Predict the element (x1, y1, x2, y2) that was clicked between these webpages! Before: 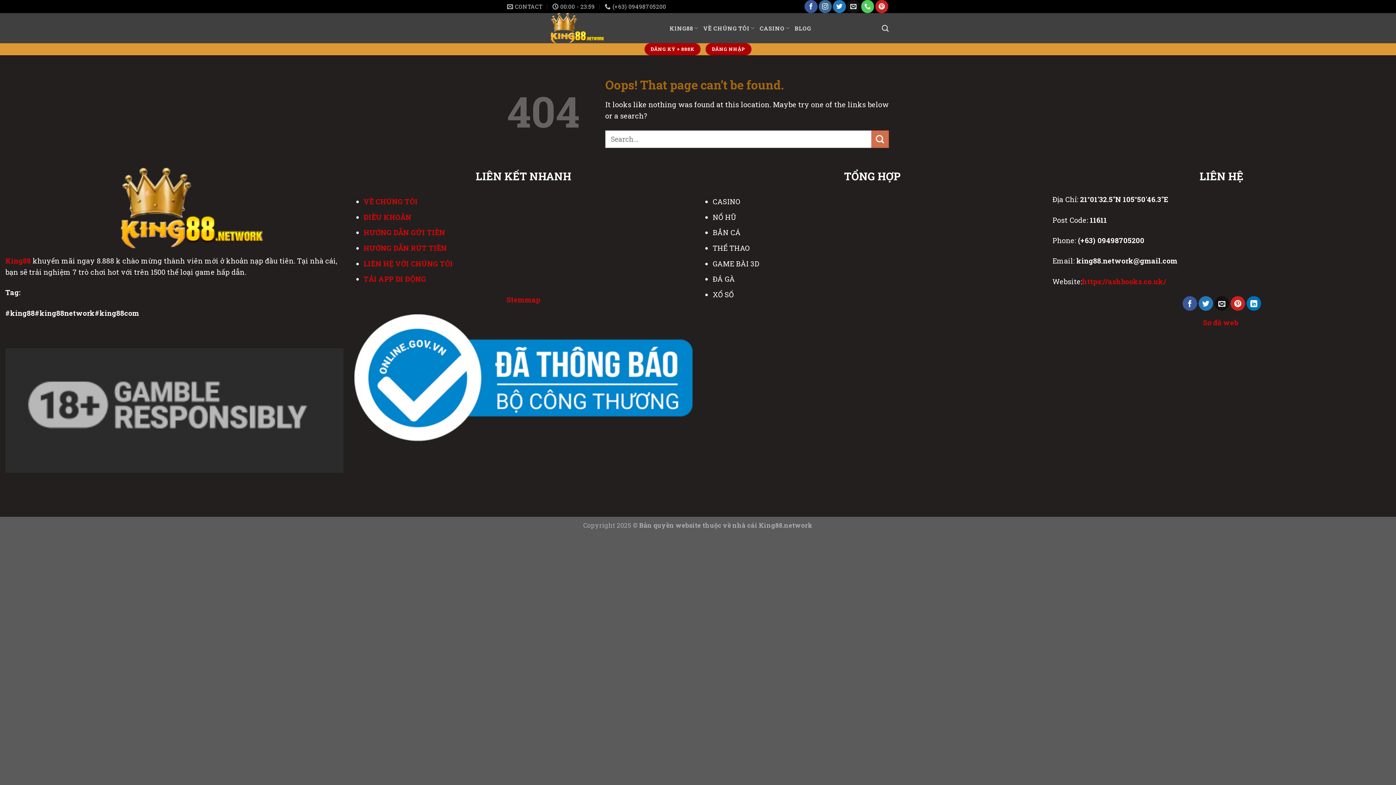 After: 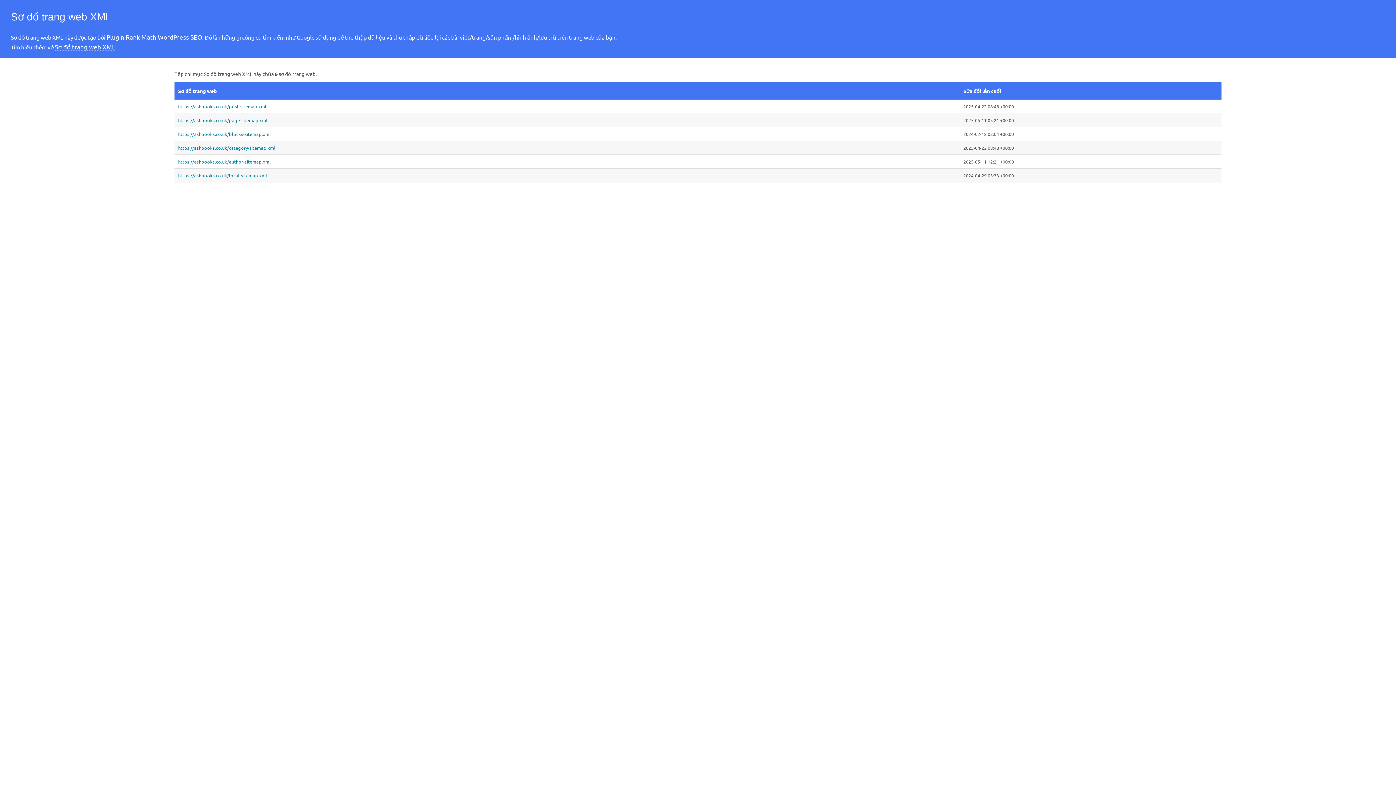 Action: label: Stemmap bbox: (506, 295, 540, 304)